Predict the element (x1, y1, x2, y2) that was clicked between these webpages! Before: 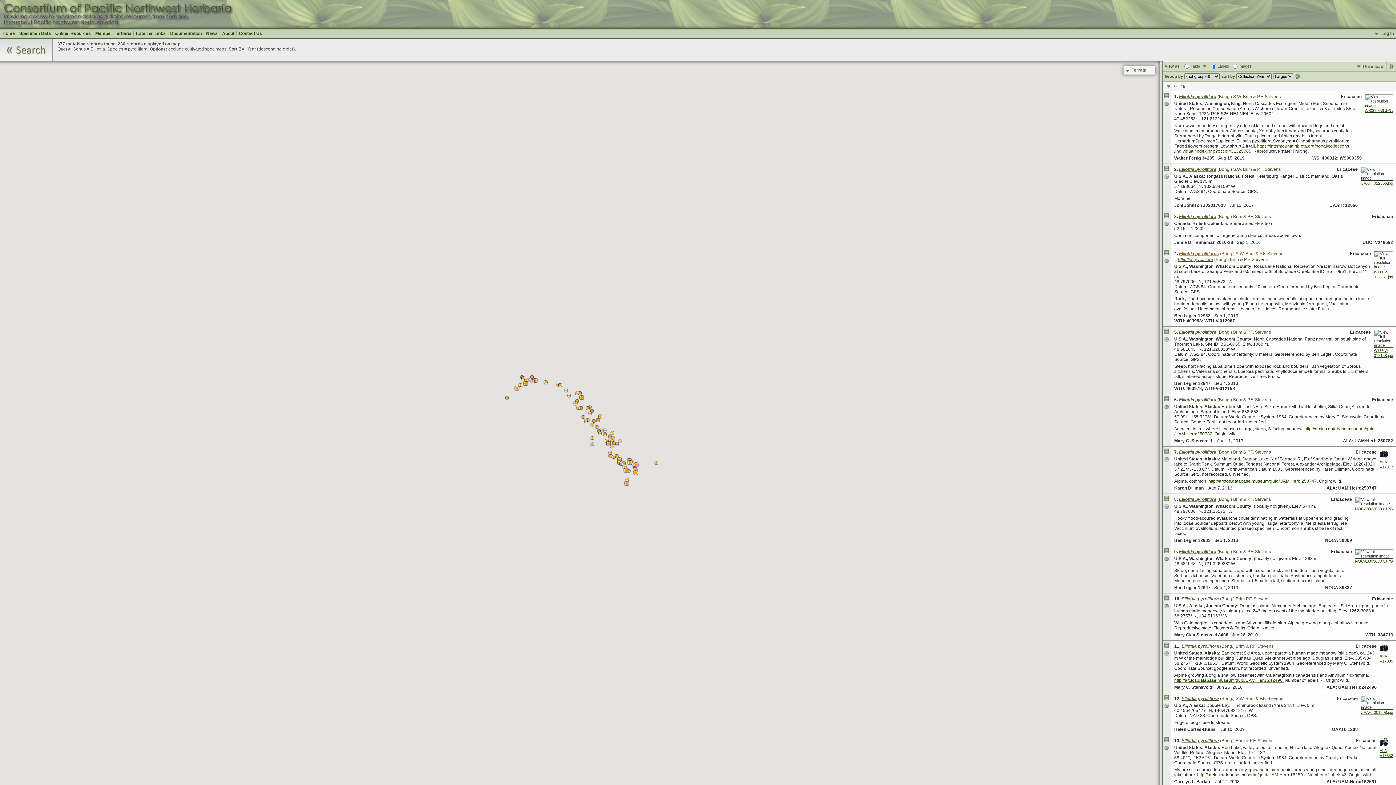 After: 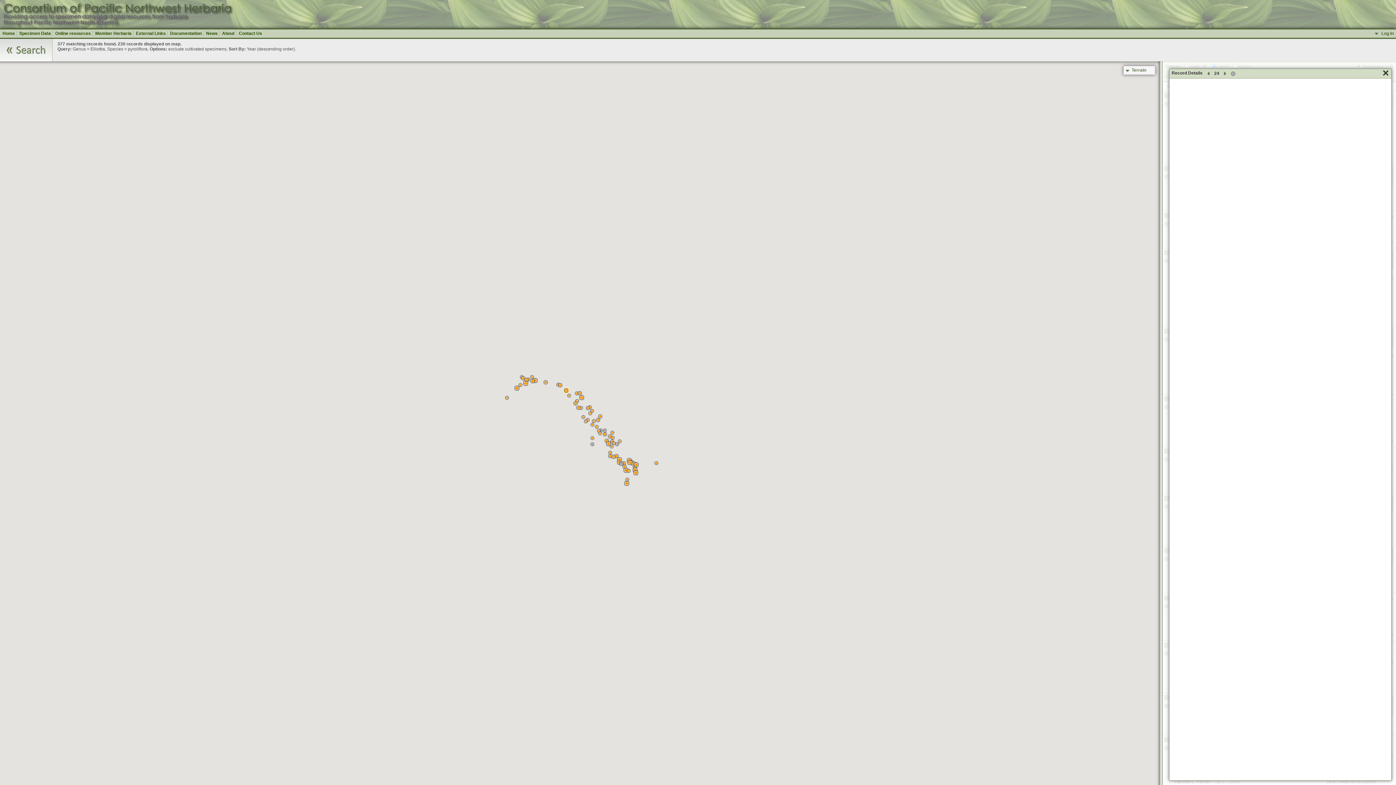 Action: bbox: (564, 388, 568, 392)